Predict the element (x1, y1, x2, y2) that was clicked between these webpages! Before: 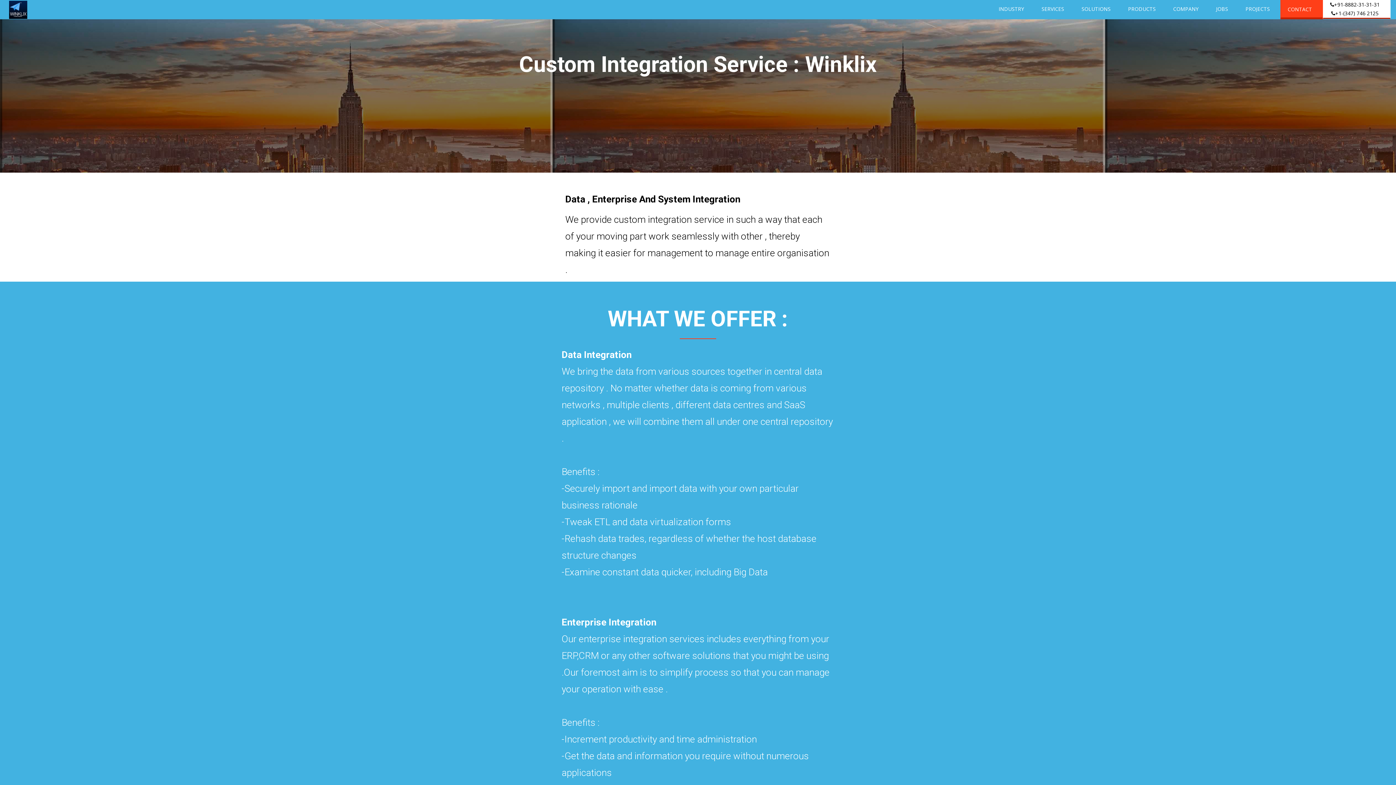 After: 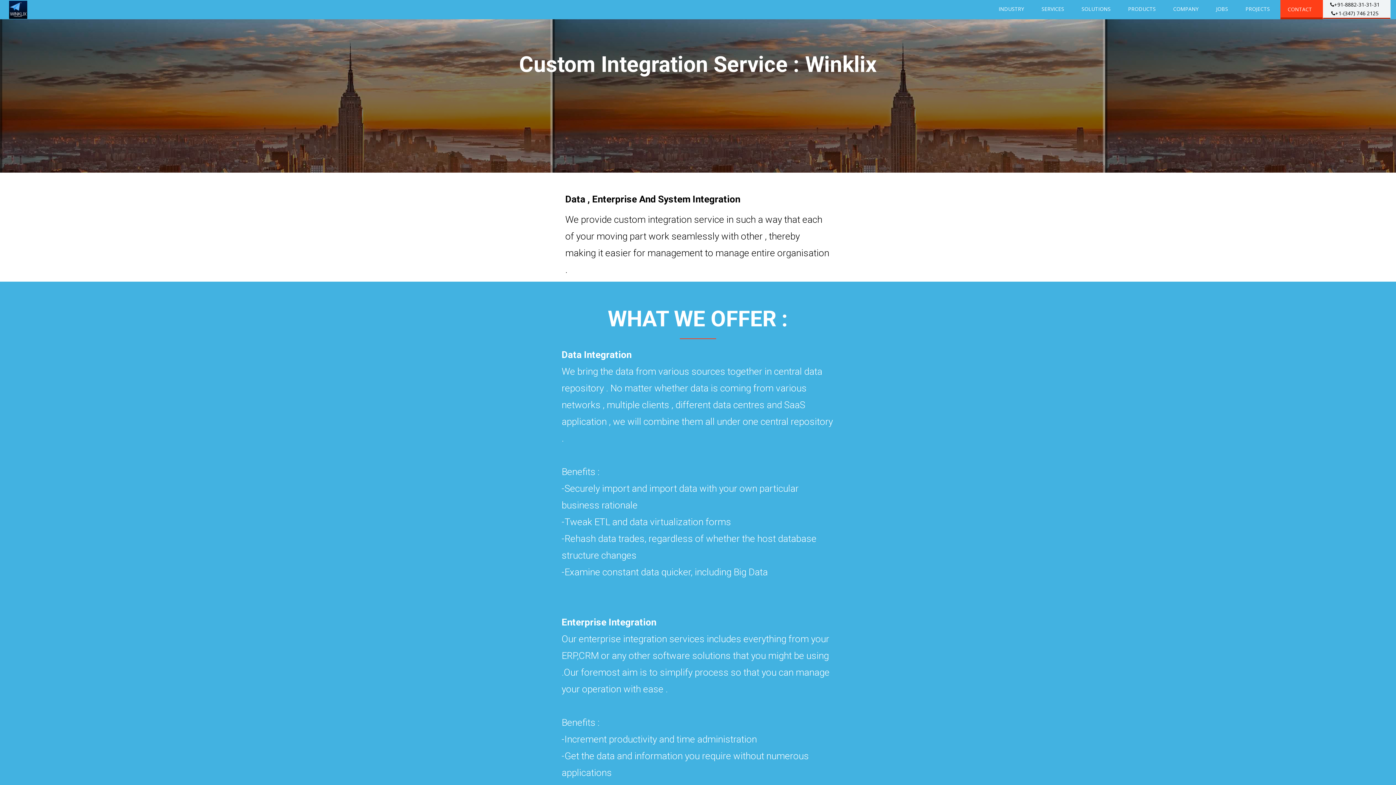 Action: label: +91-8882-31-31-31
+1-(347) 746 2125 bbox: (1323, 0, 1390, 18)